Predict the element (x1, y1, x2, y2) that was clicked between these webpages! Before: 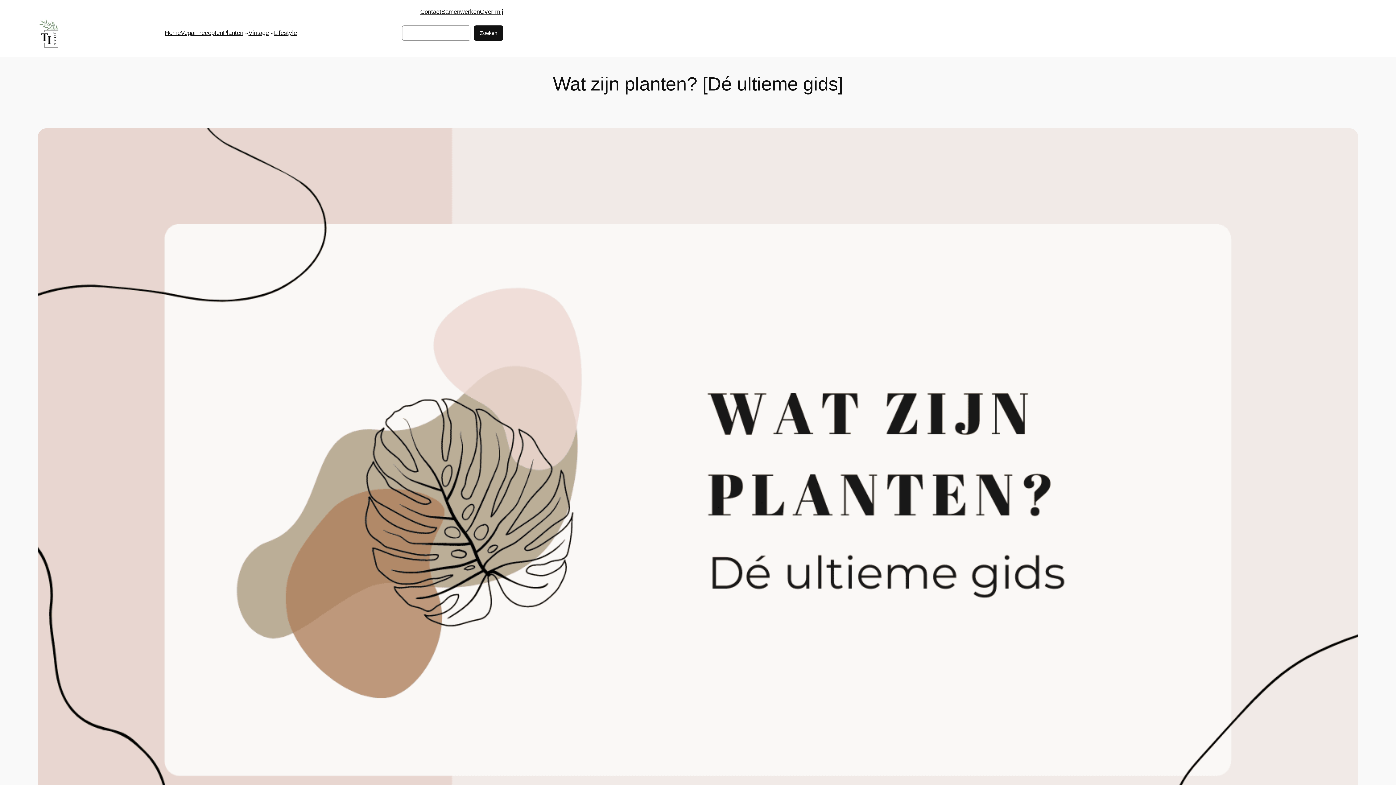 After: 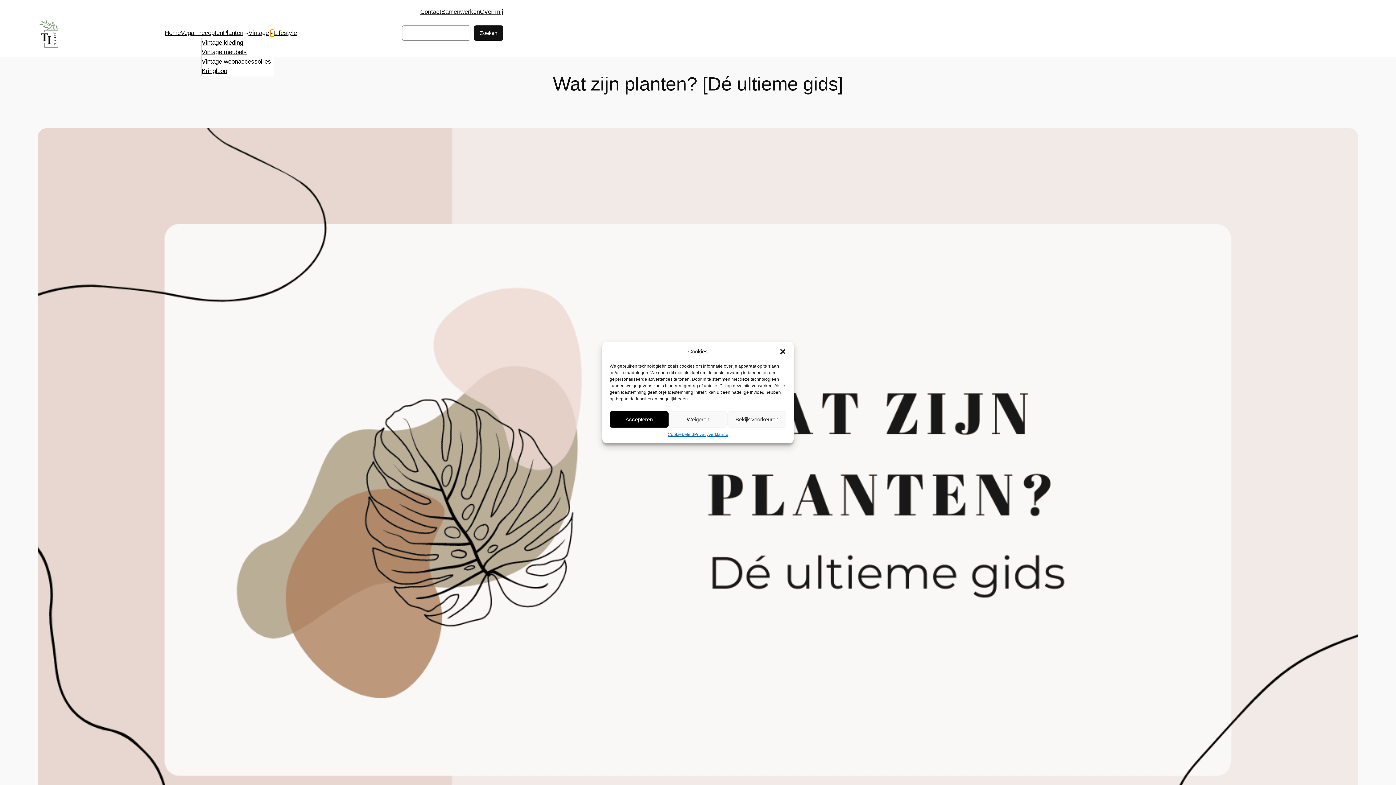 Action: label: Vintage submenu bbox: (270, 31, 274, 34)